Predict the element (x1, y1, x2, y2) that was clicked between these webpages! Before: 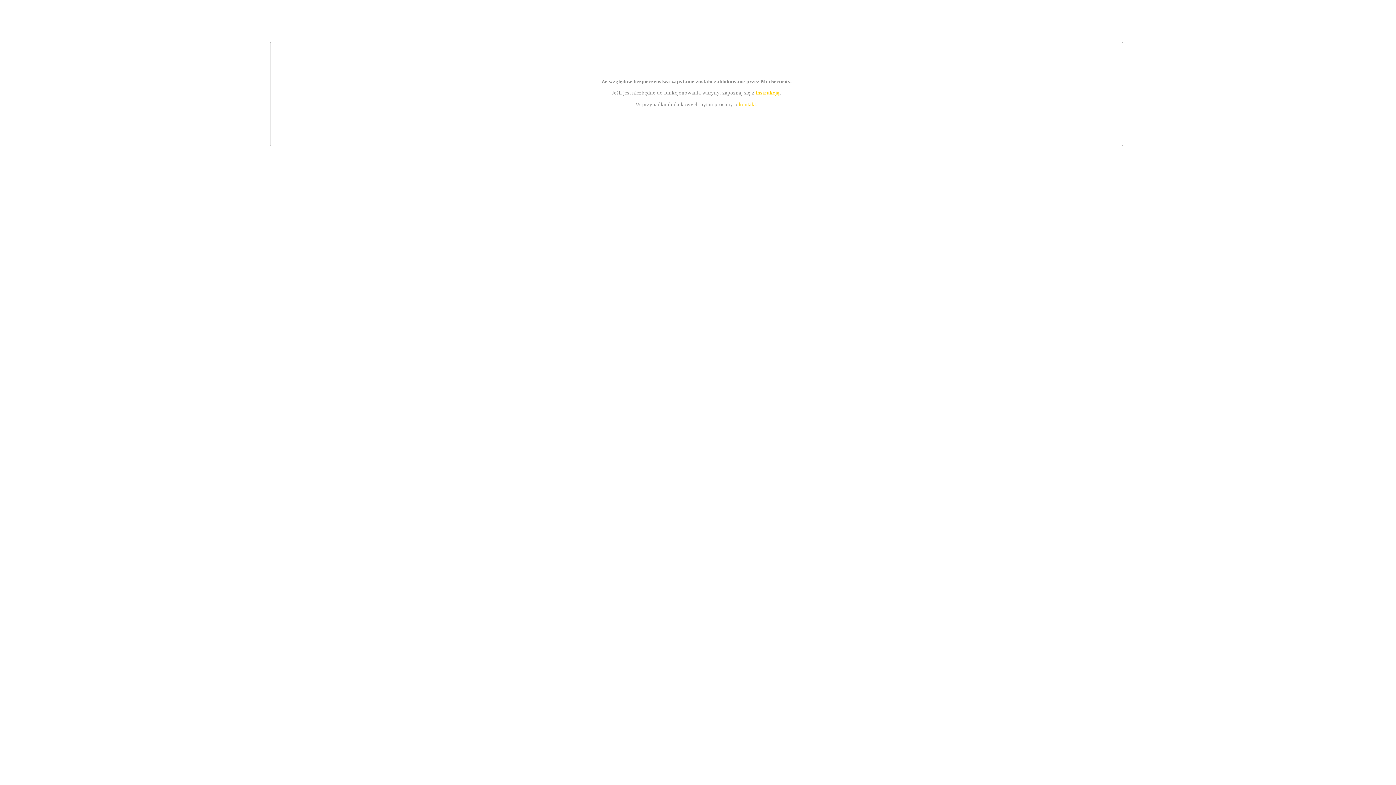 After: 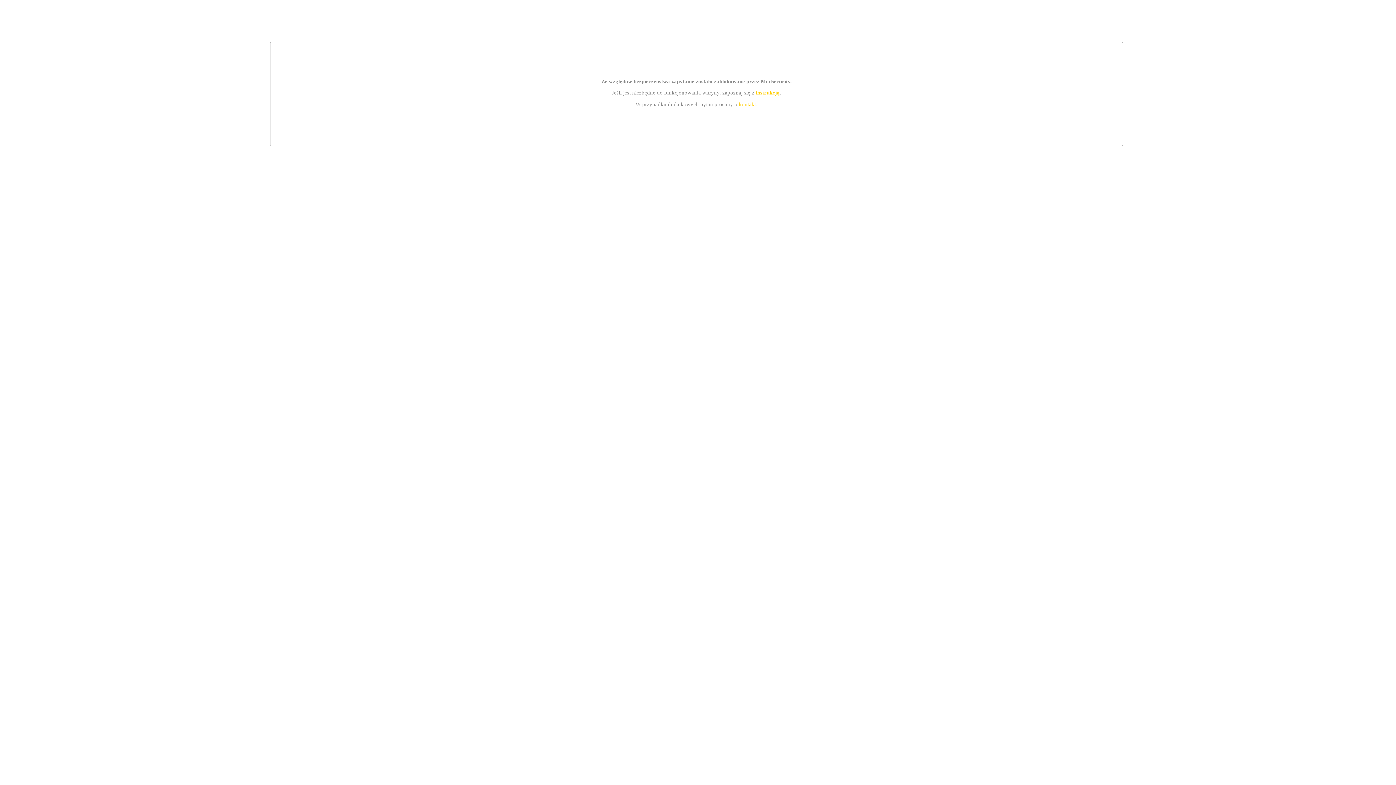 Action: bbox: (755, 89, 779, 95) label: instrukcją